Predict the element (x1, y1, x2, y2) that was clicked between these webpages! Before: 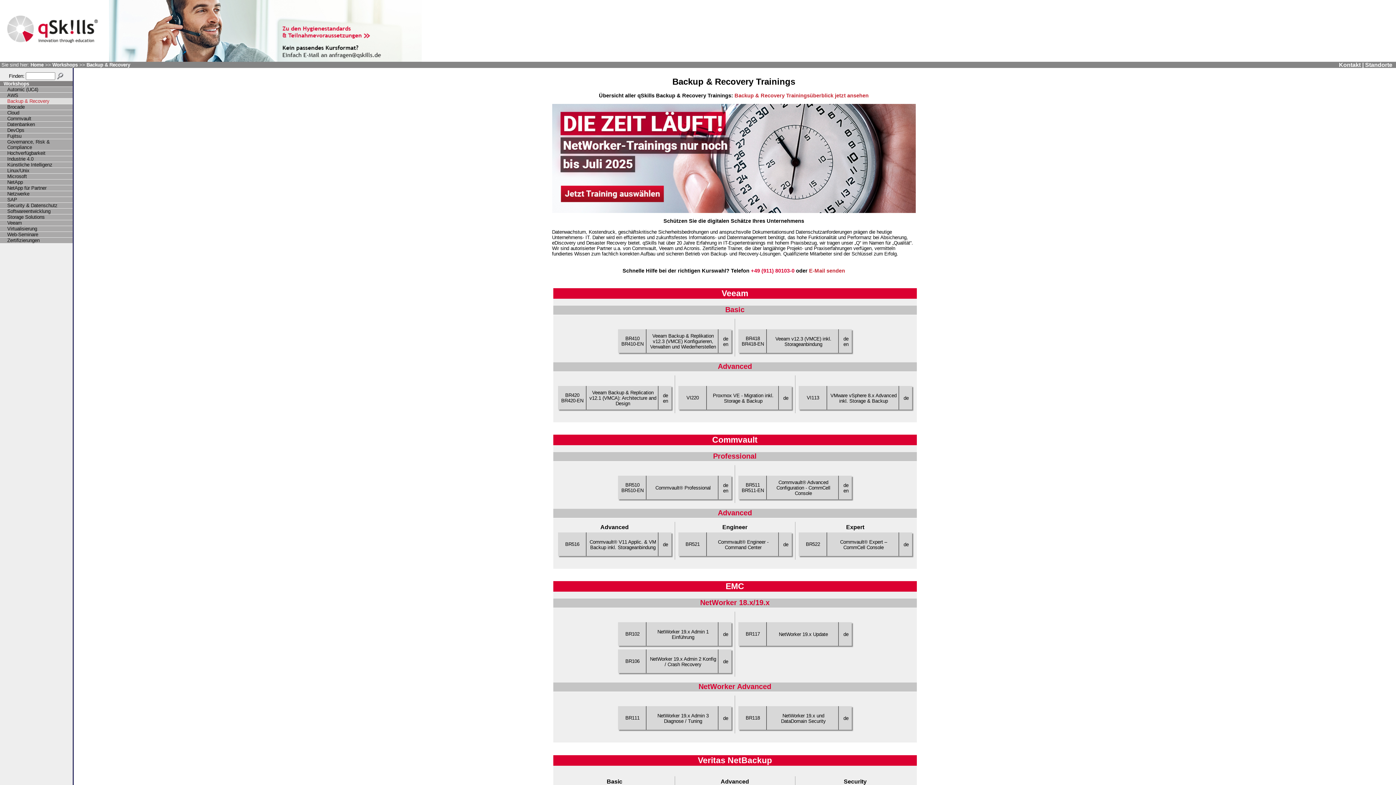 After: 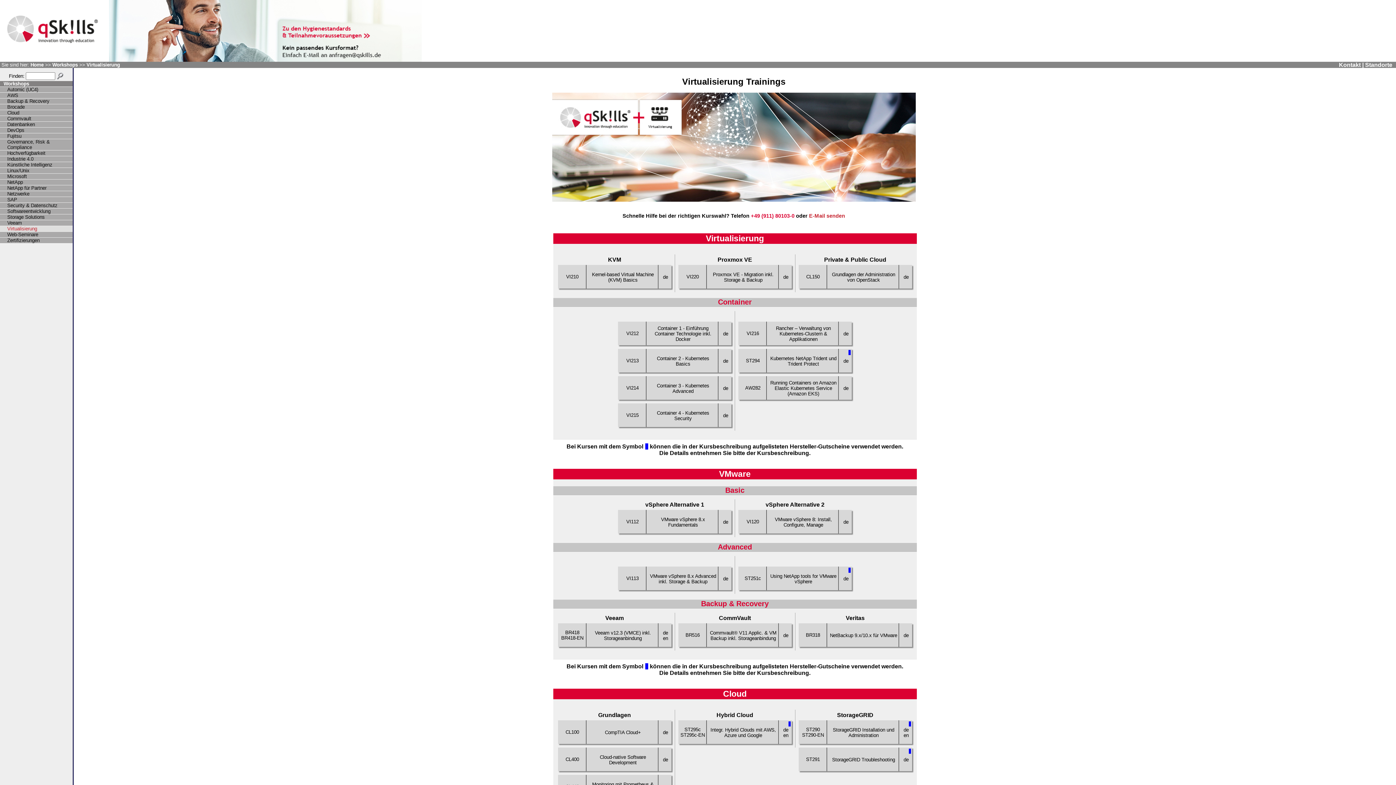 Action: label: Virtualisierung bbox: (7, 226, 37, 231)